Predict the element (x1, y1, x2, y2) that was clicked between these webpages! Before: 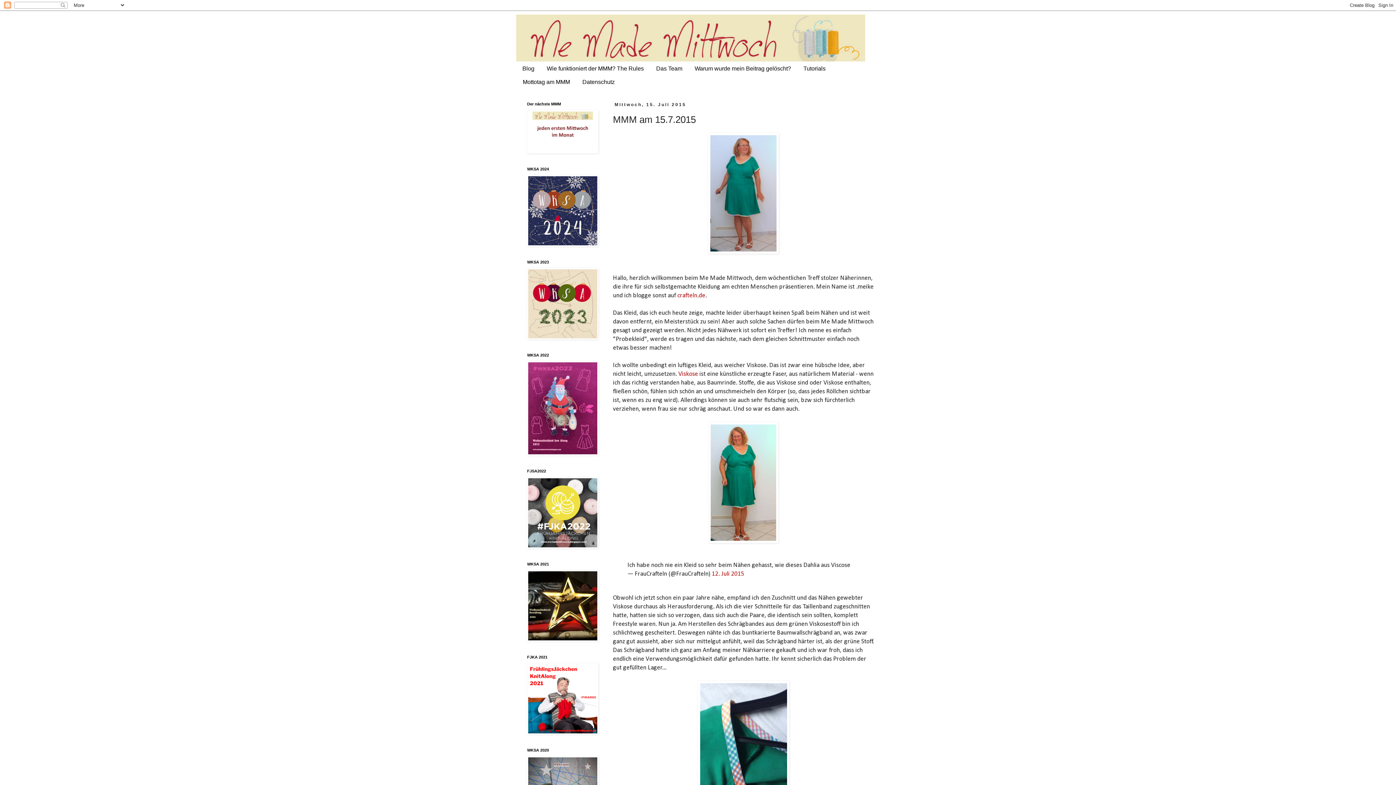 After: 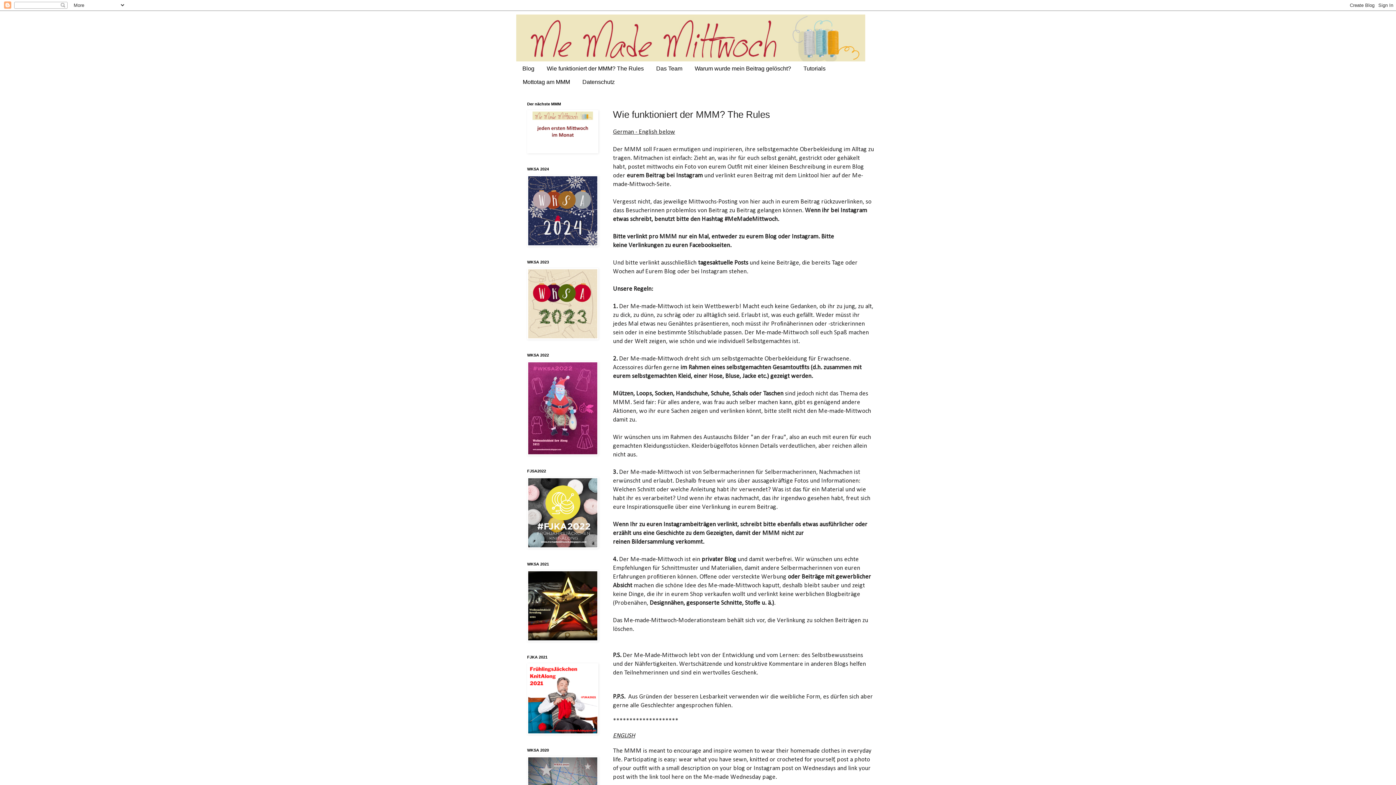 Action: label: Wie funktioniert der MMM? The Rules bbox: (540, 61, 650, 75)